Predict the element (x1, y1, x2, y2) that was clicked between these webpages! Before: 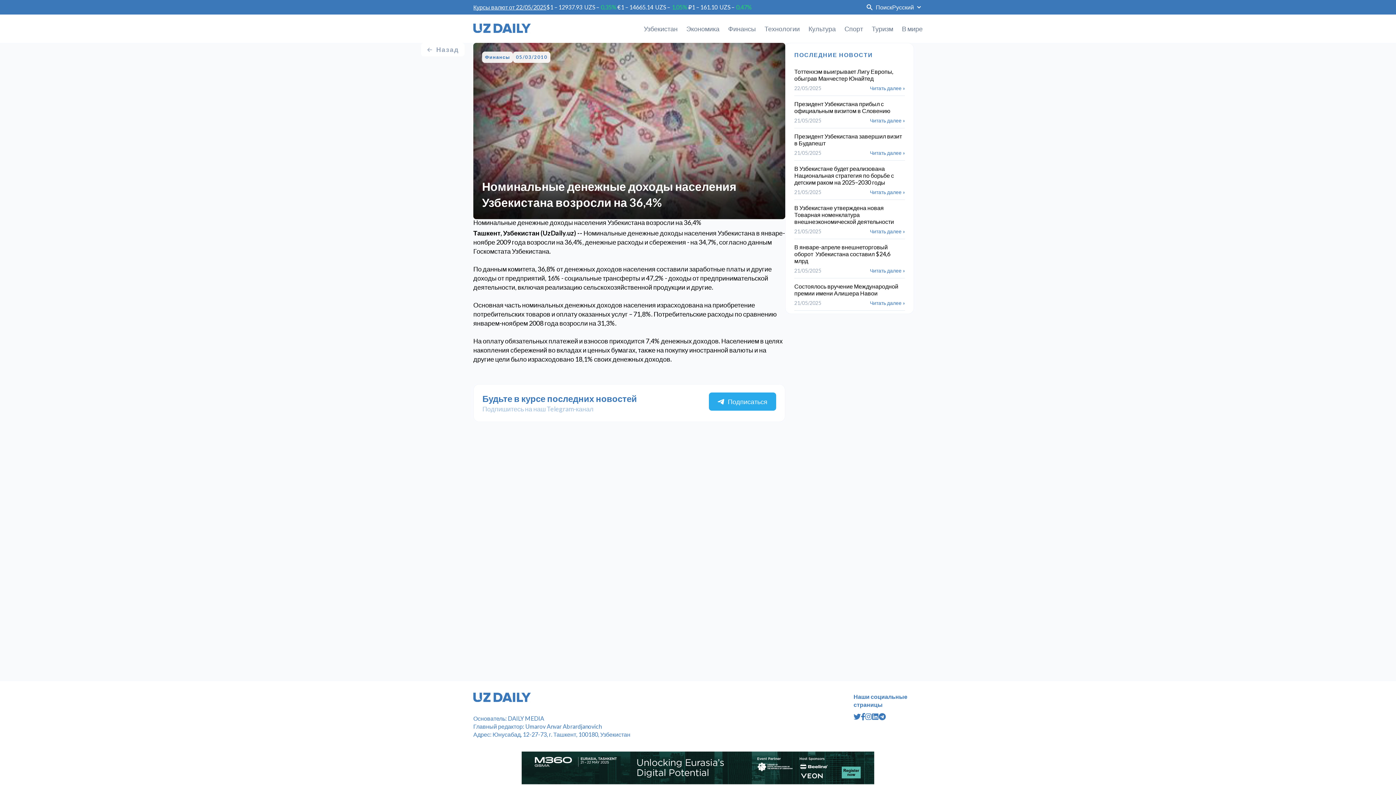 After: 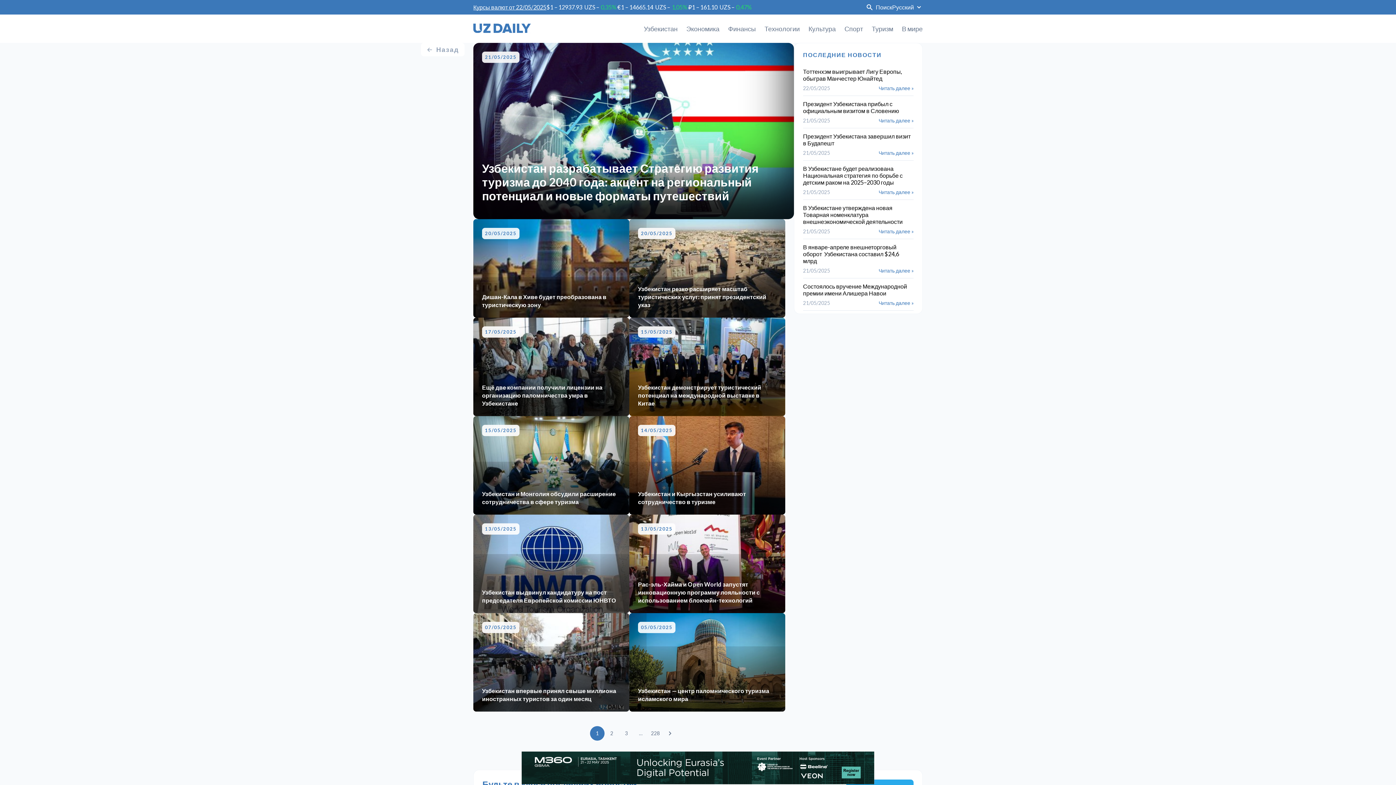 Action: label: Туризм bbox: (872, 14, 893, 42)